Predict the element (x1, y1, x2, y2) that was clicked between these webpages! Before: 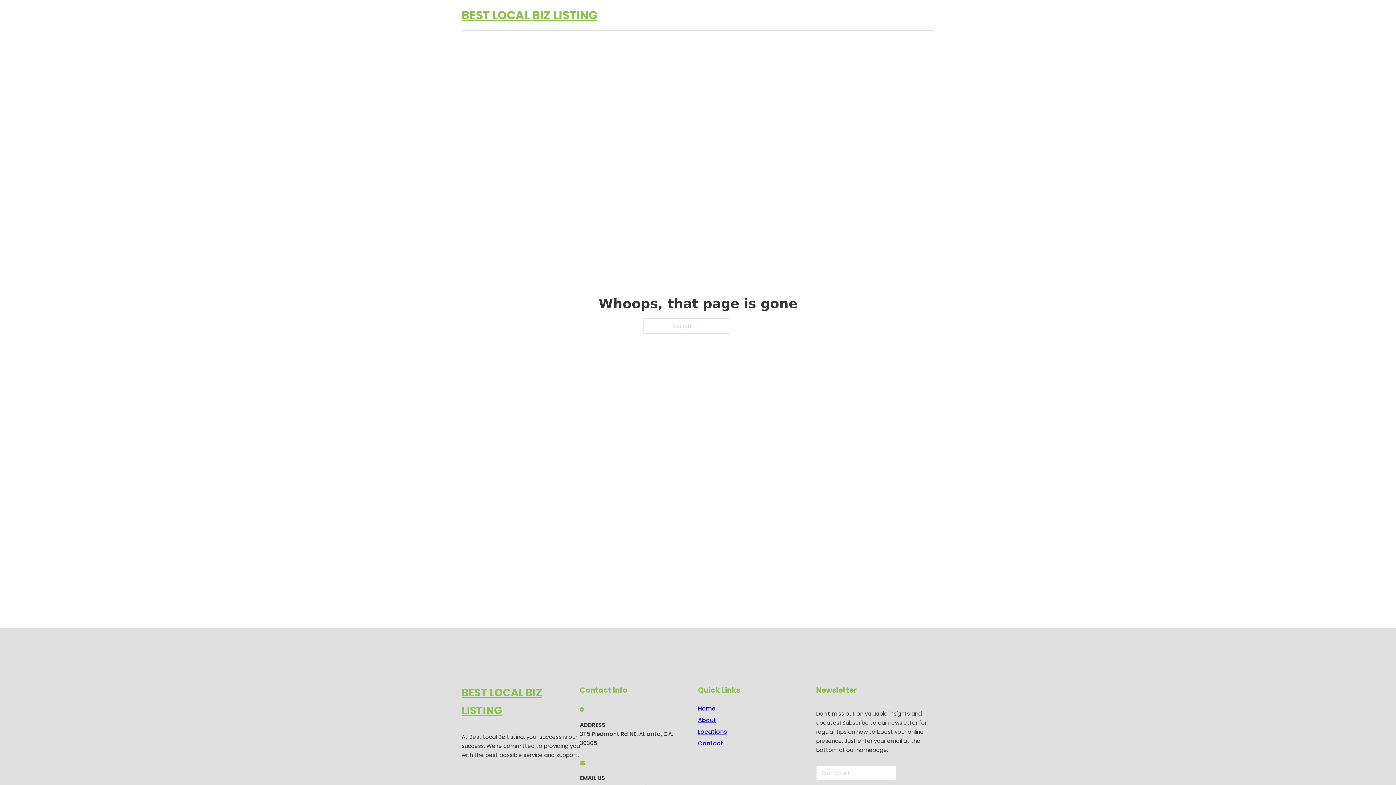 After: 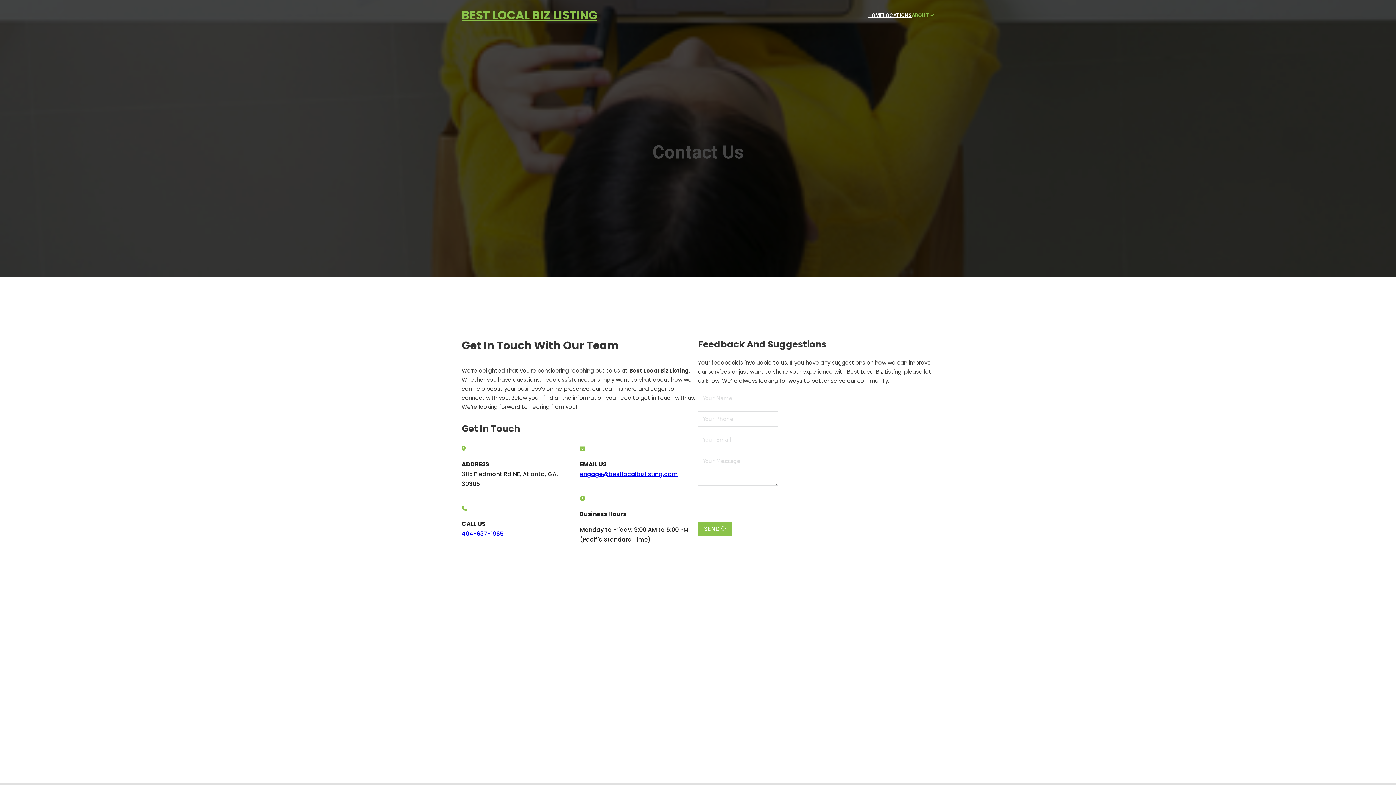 Action: label: Contact bbox: (698, 738, 723, 748)